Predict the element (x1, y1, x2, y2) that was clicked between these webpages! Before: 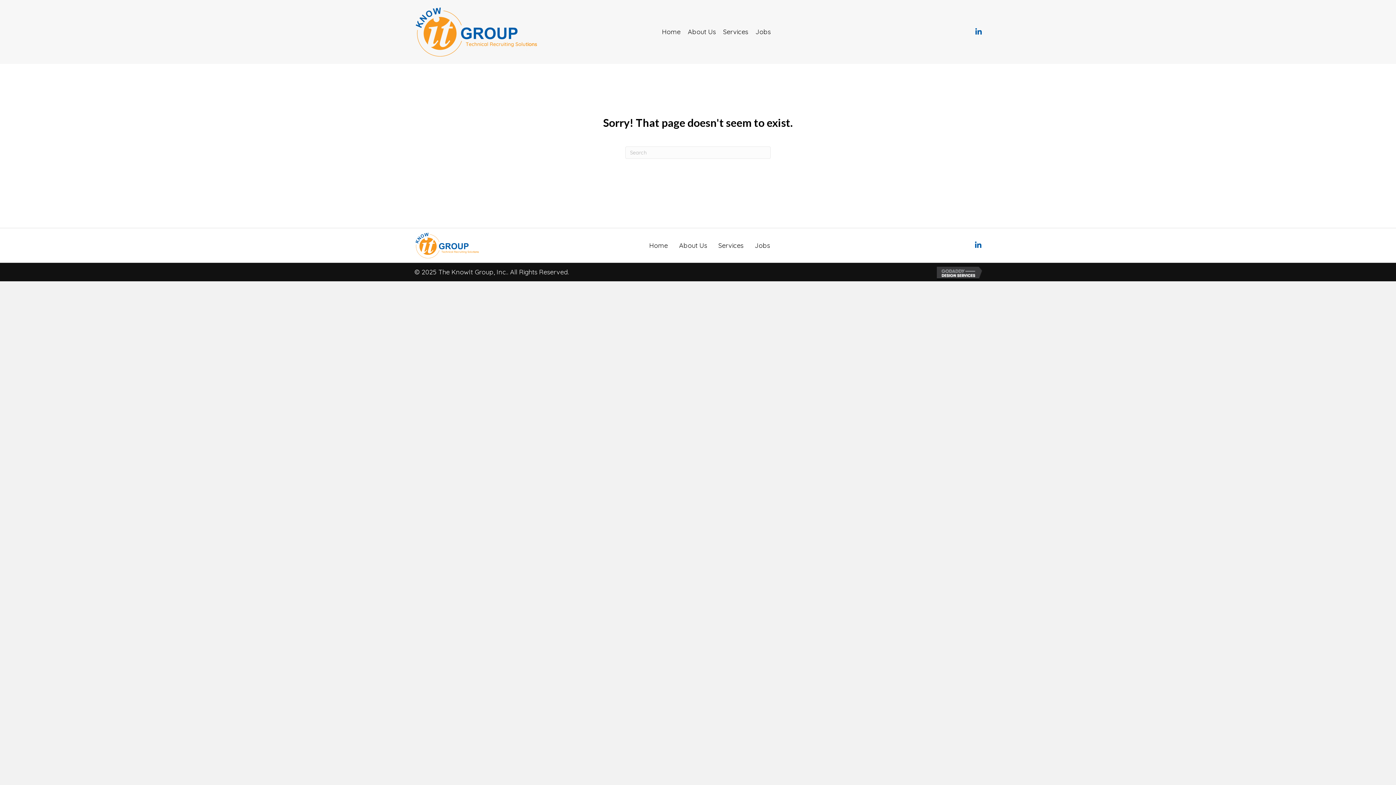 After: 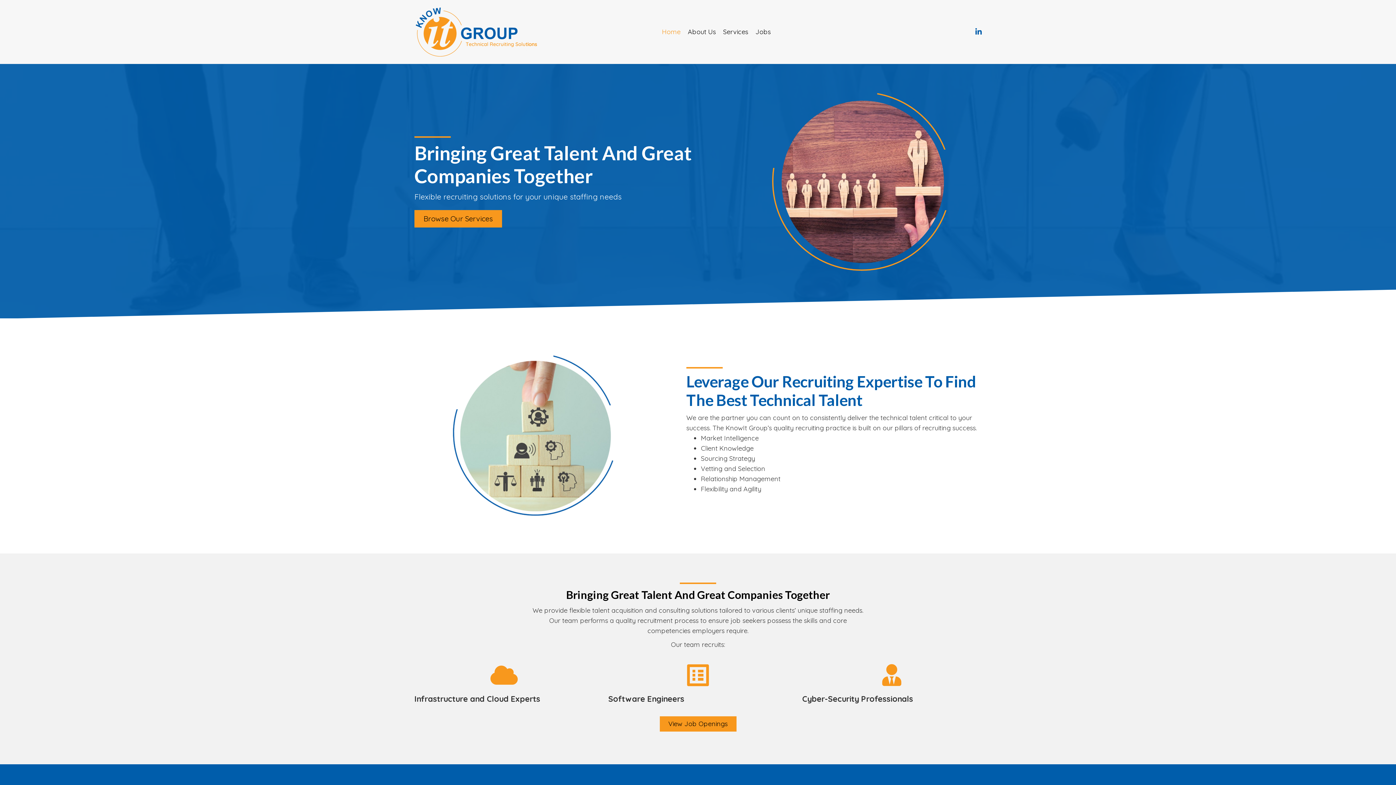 Action: bbox: (658, 23, 684, 40) label: Home